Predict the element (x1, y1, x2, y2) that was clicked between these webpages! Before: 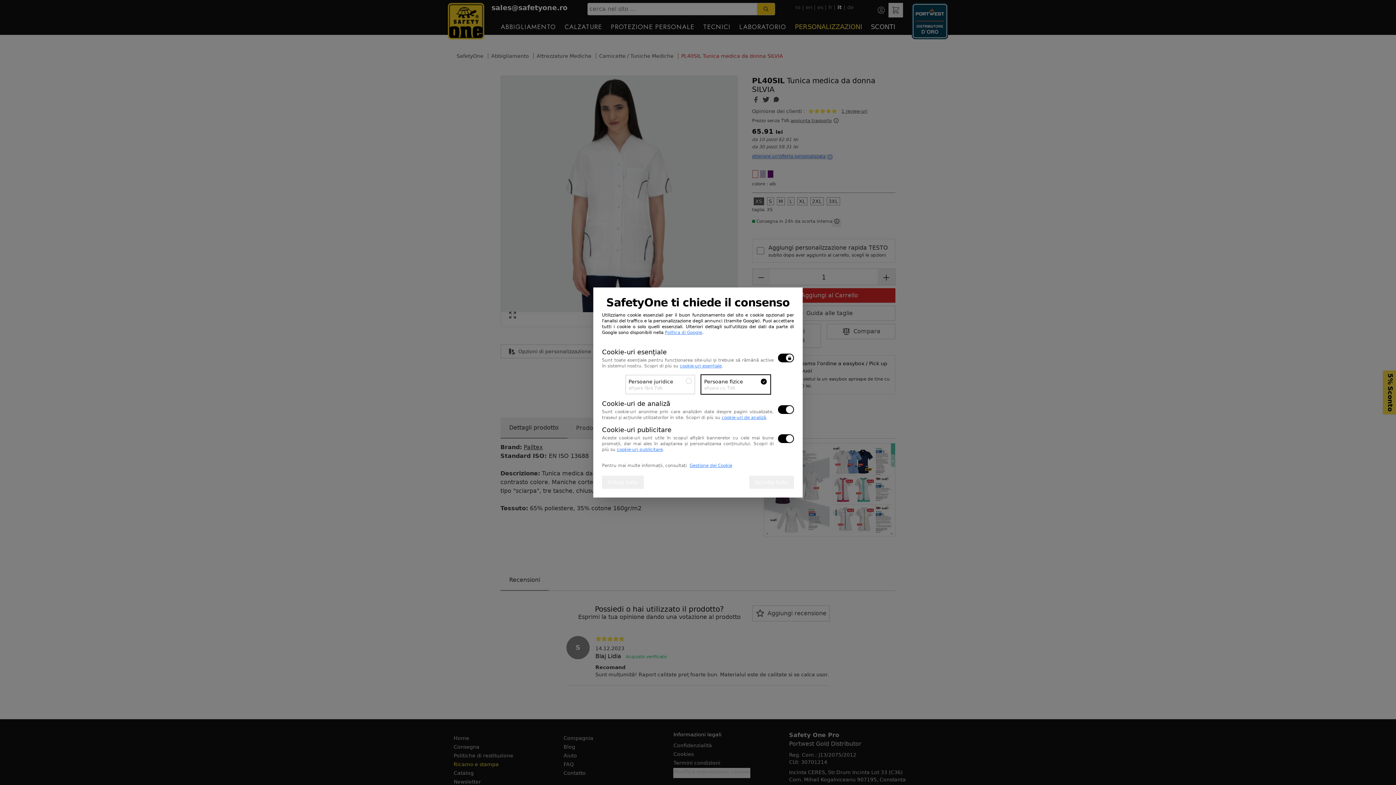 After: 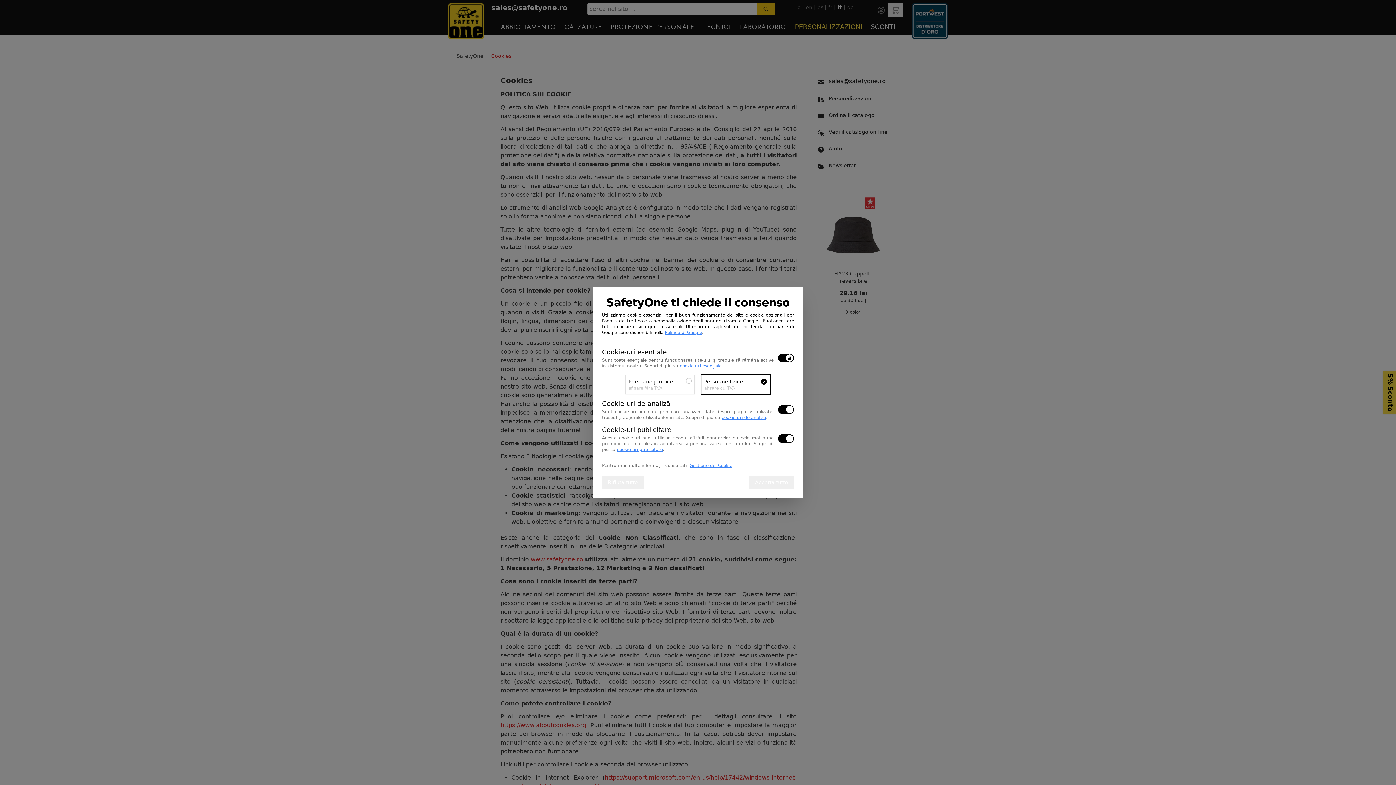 Action: label: Gestione dei Cookie bbox: (689, 463, 732, 468)